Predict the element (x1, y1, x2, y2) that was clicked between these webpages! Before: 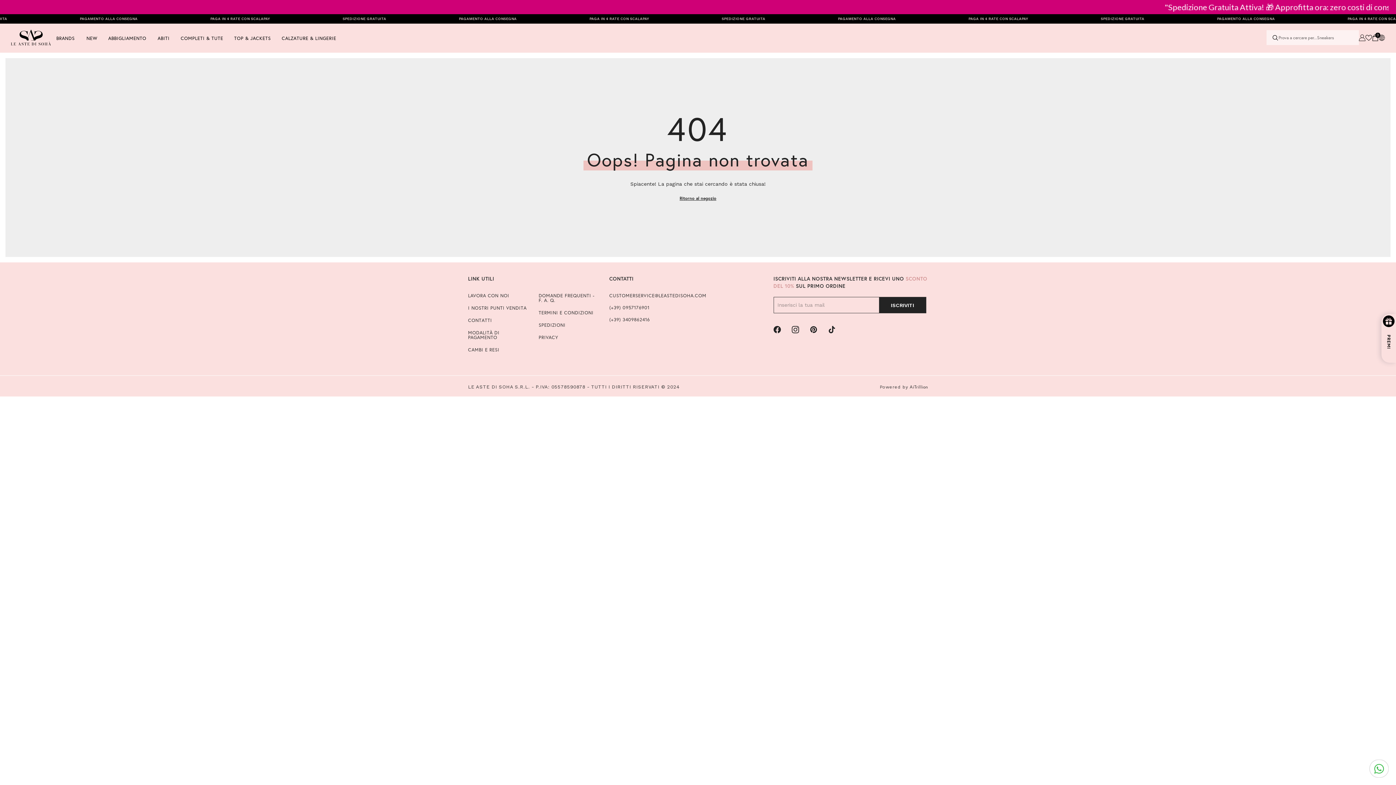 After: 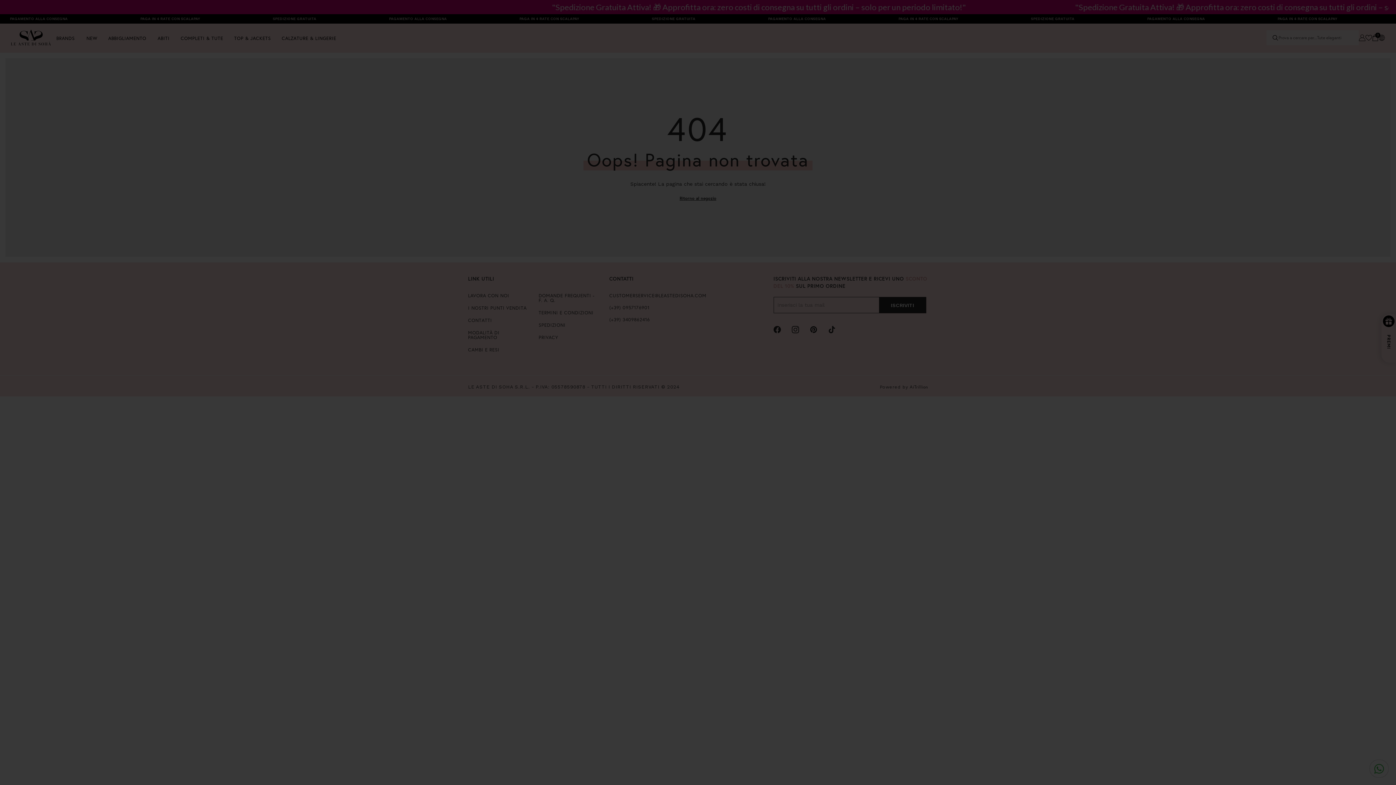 Action: label: PREMI bbox: (1381, 314, 1396, 328)